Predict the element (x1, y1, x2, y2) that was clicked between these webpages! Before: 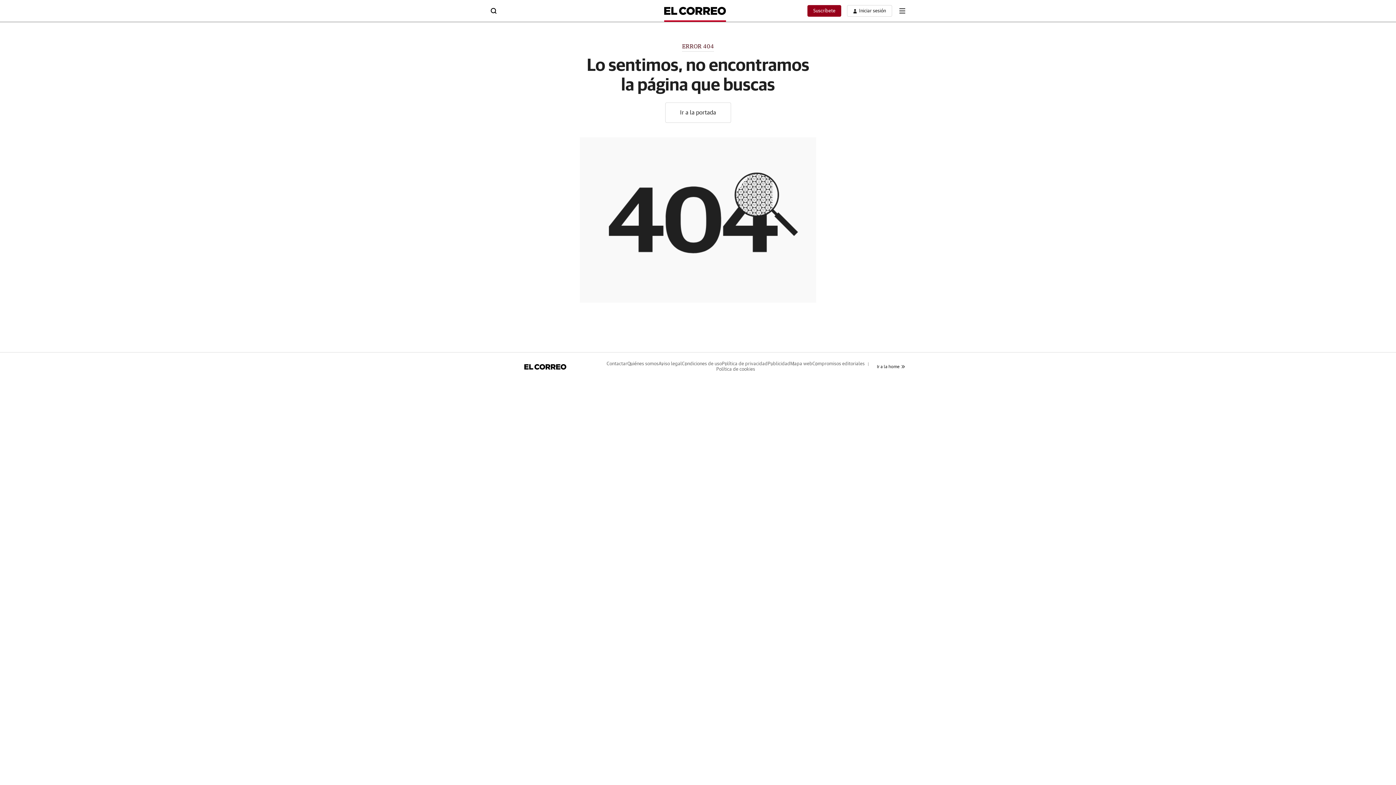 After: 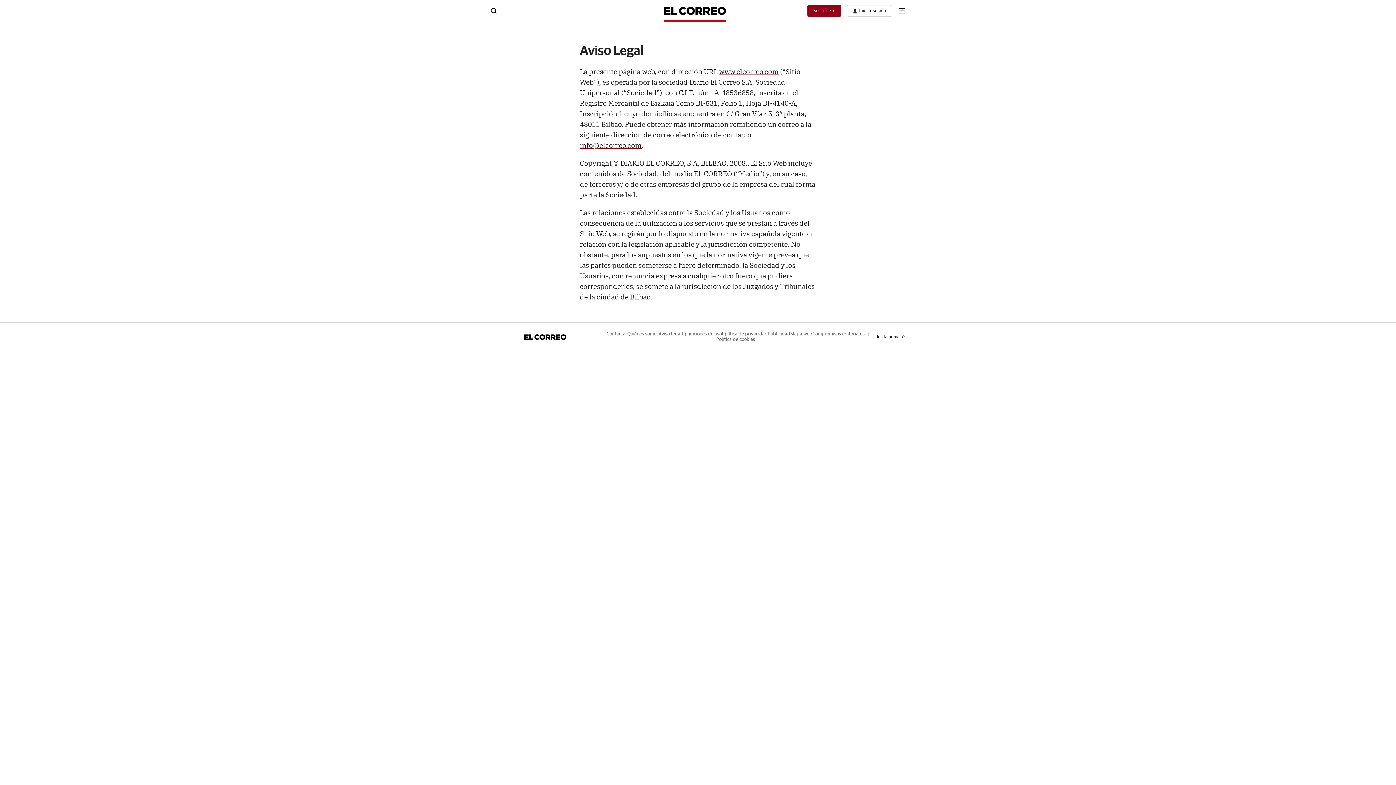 Action: label: Aviso legal bbox: (658, 361, 682, 366)